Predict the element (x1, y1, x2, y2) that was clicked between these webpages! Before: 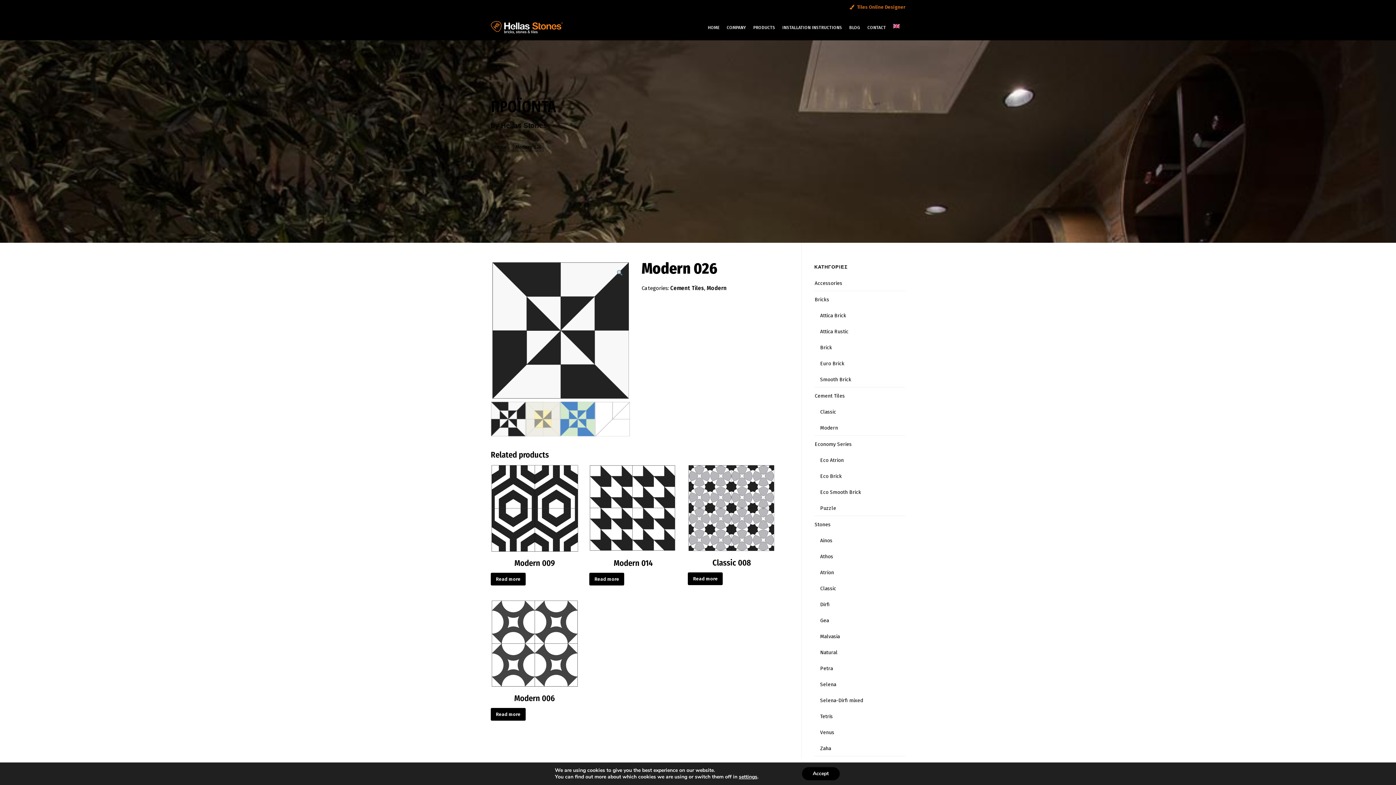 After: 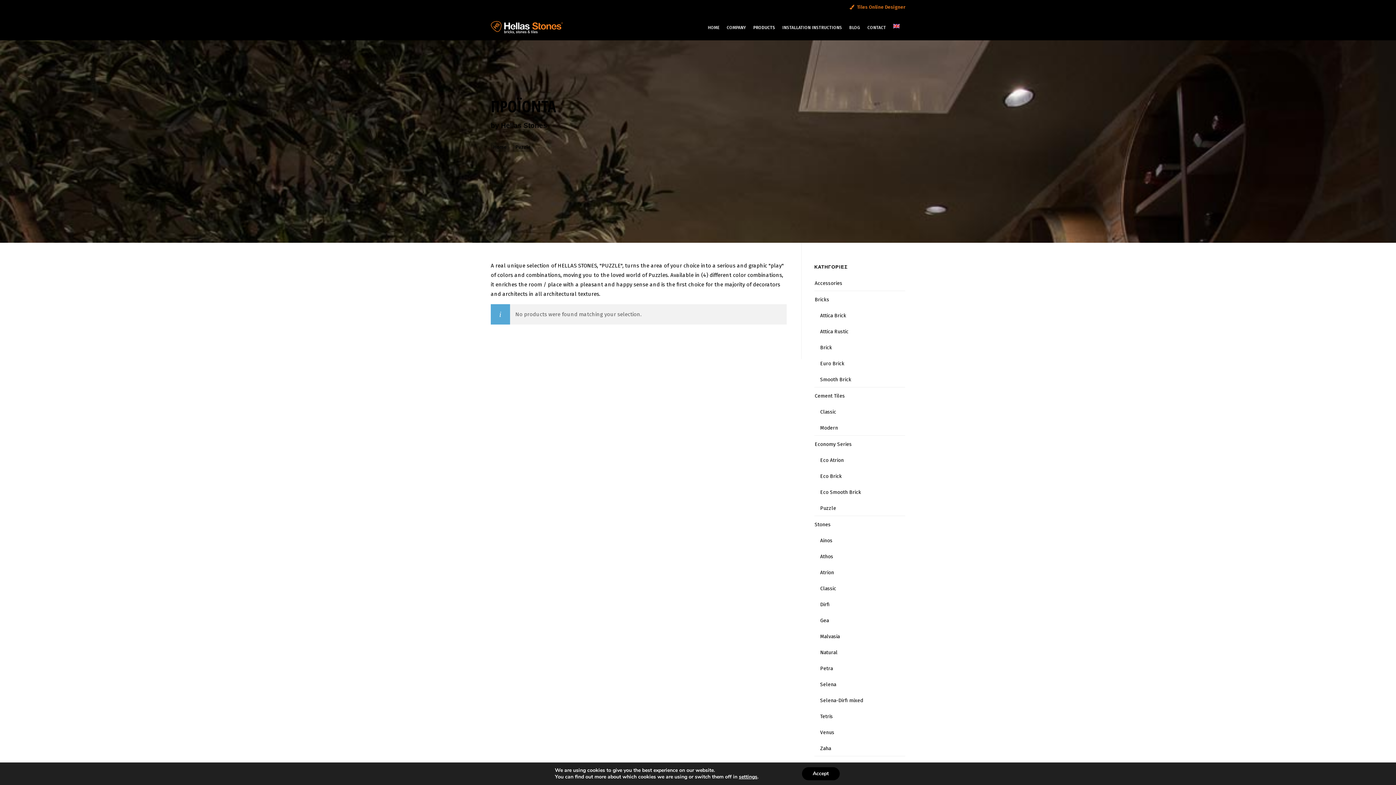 Action: bbox: (814, 500, 905, 516) label: Puzzle